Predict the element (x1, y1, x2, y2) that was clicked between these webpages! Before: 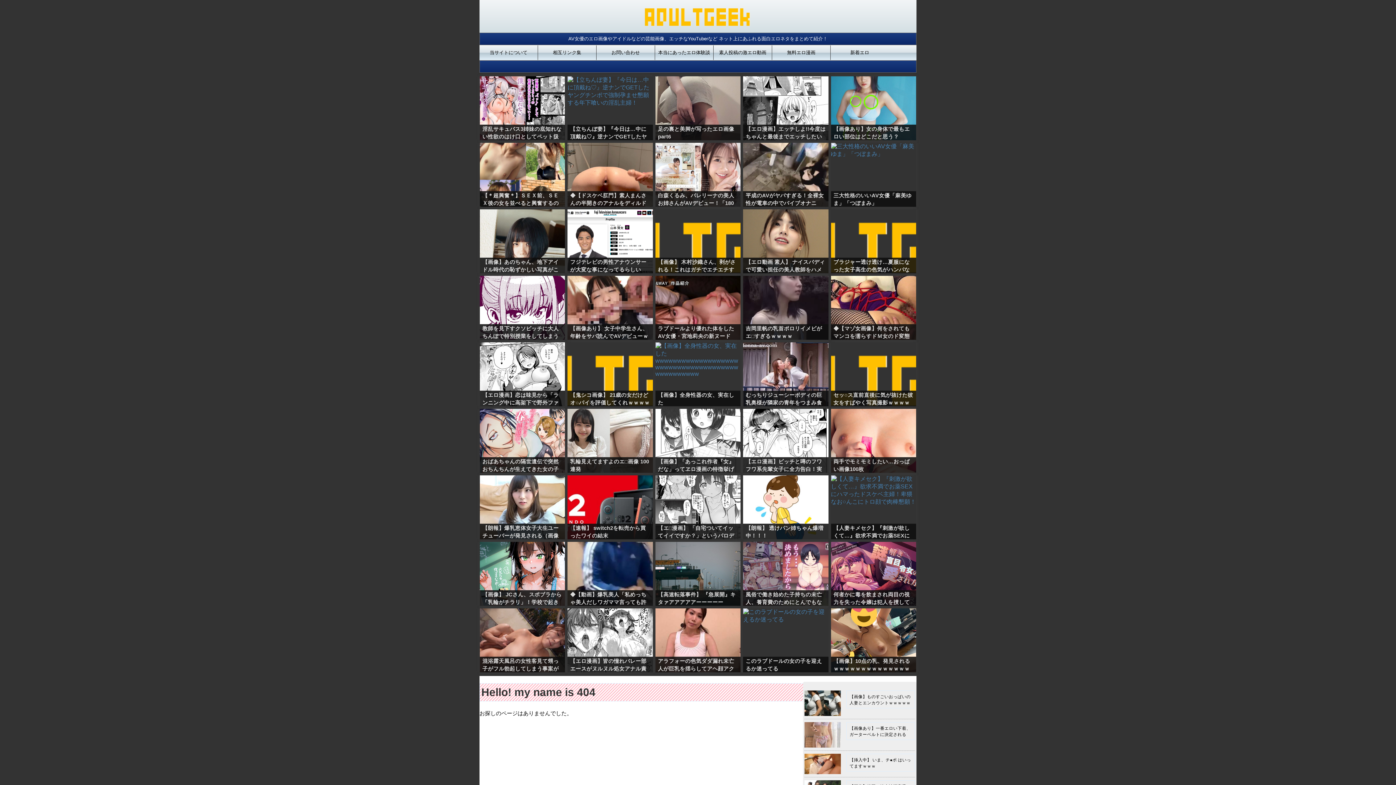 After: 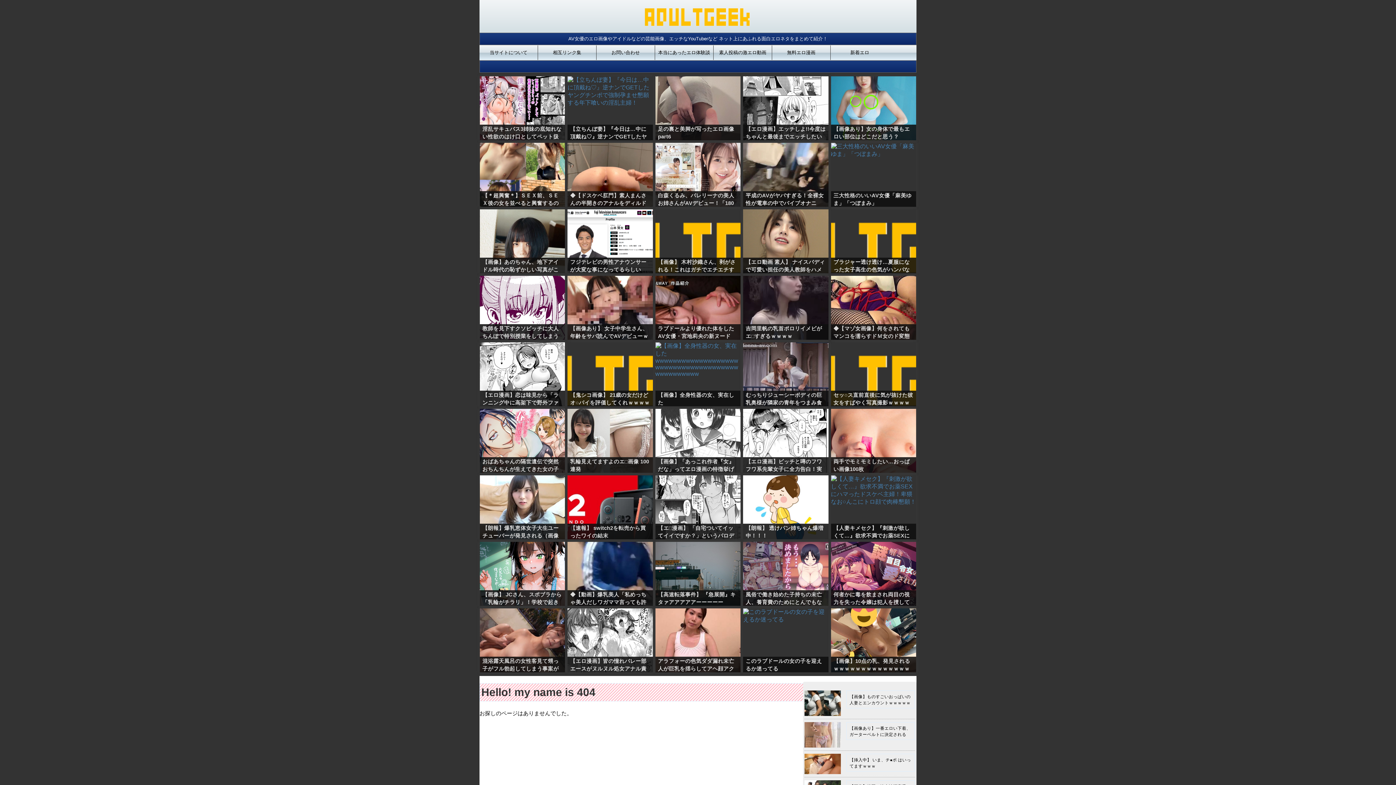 Action: bbox: (743, 342, 828, 371) label: むっちりジューシーボディの巨乳奥様が隣家の青年をつまみ食い！ 風間ゆみ